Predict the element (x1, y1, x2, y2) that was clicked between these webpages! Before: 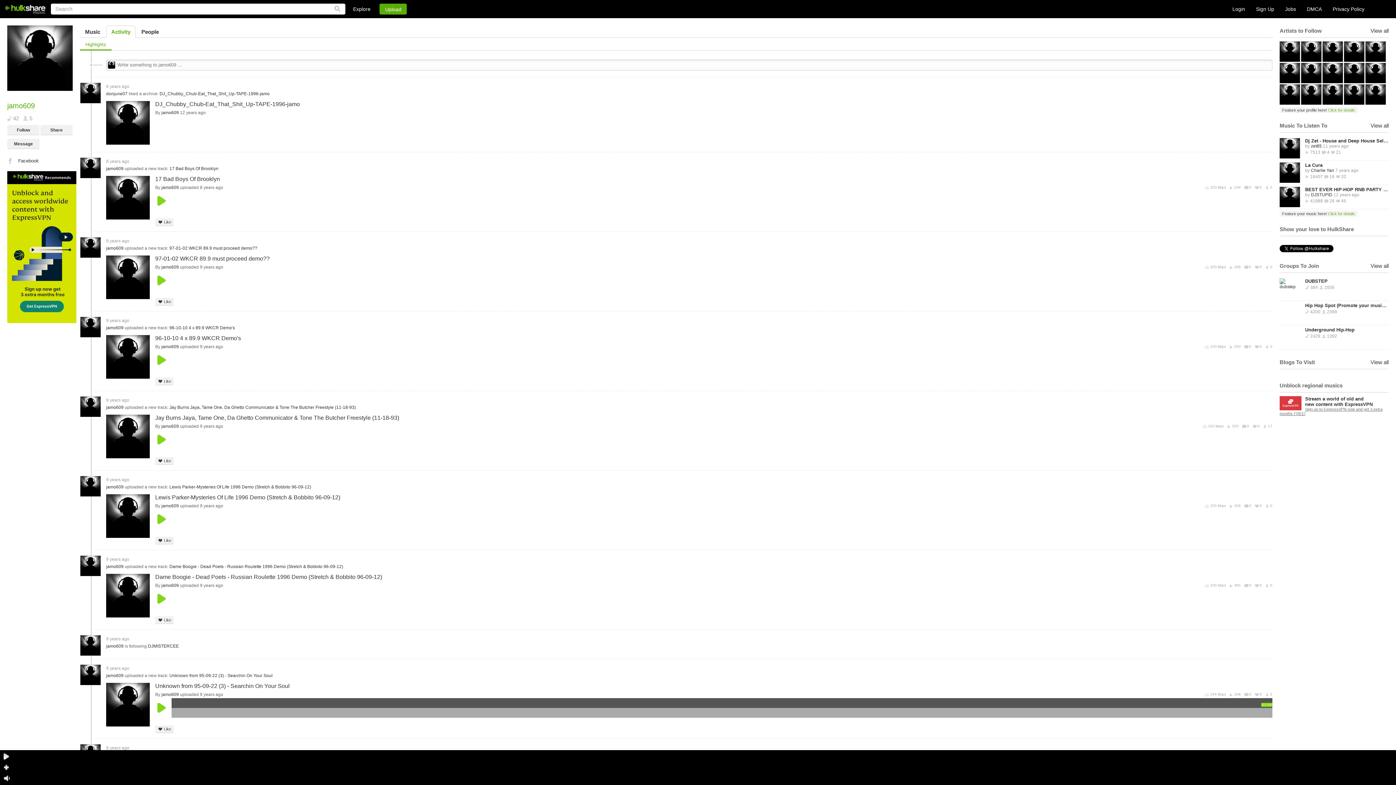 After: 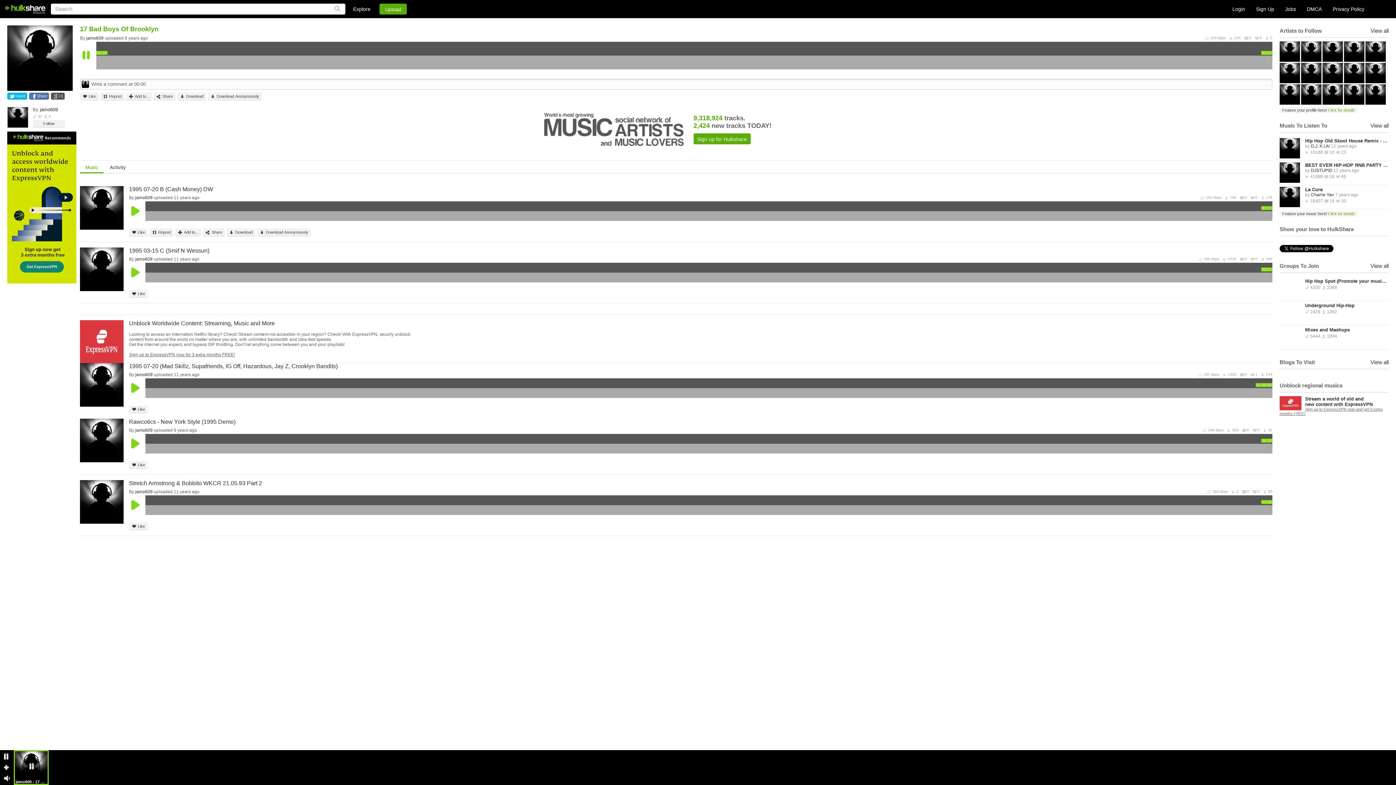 Action: bbox: (106, 176, 149, 219)